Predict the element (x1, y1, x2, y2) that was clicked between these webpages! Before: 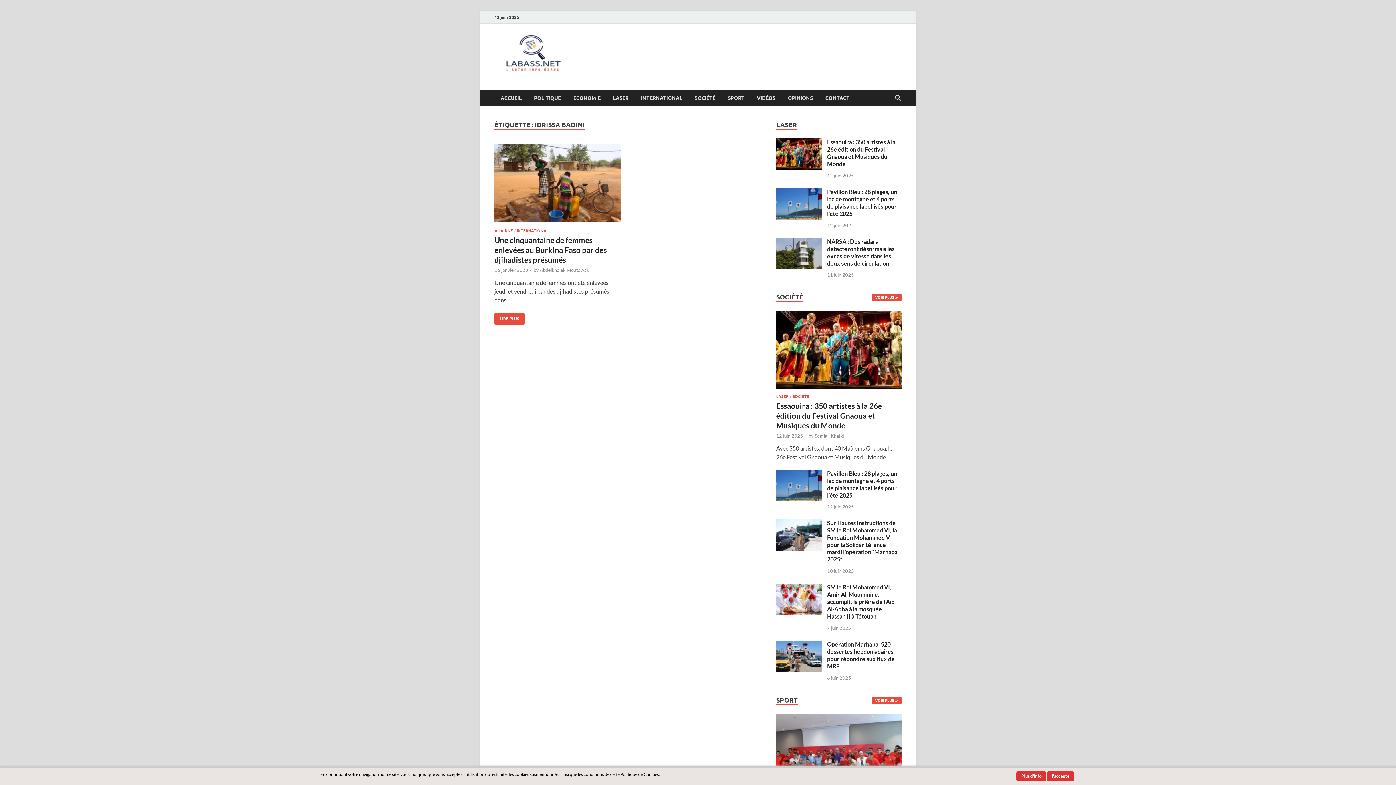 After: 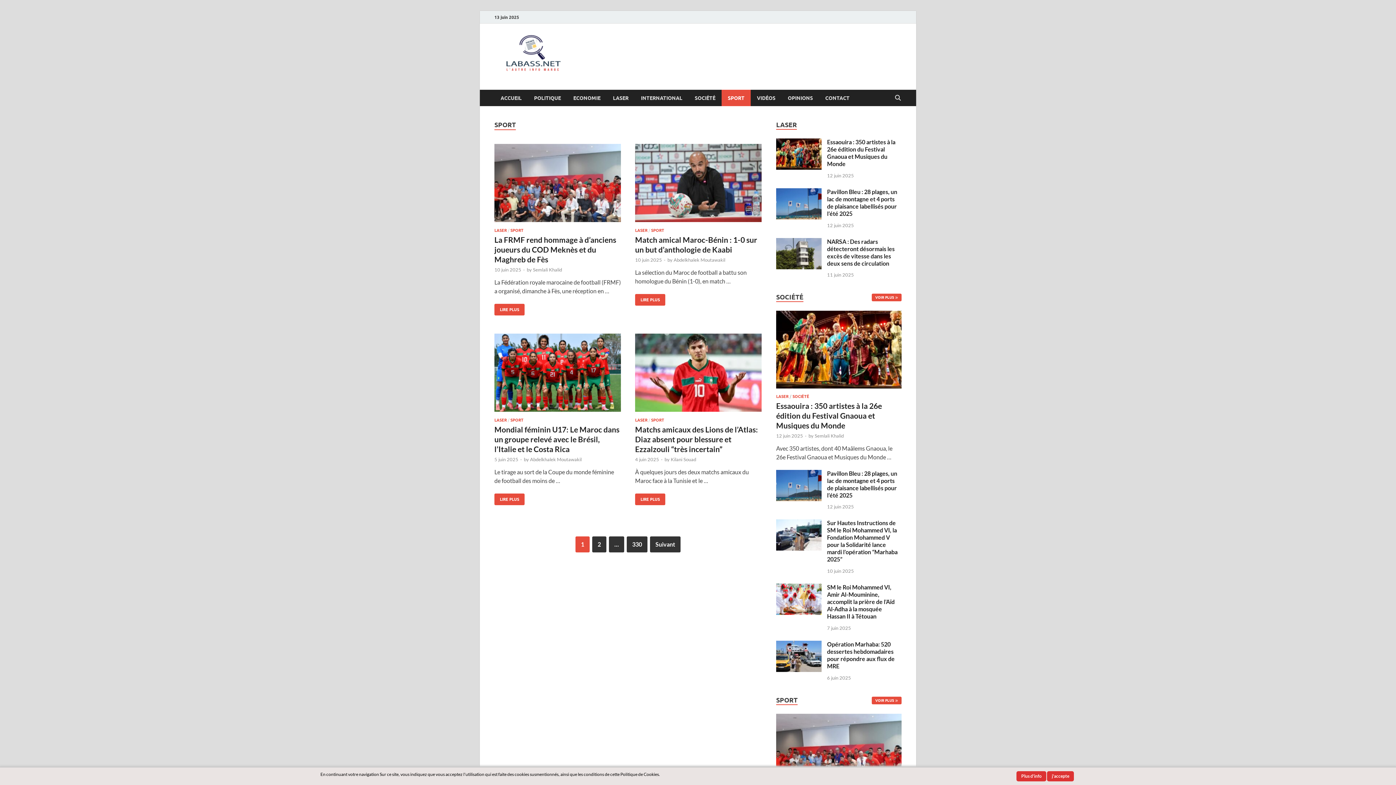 Action: label: VOIR PLUS bbox: (871, 696, 901, 704)